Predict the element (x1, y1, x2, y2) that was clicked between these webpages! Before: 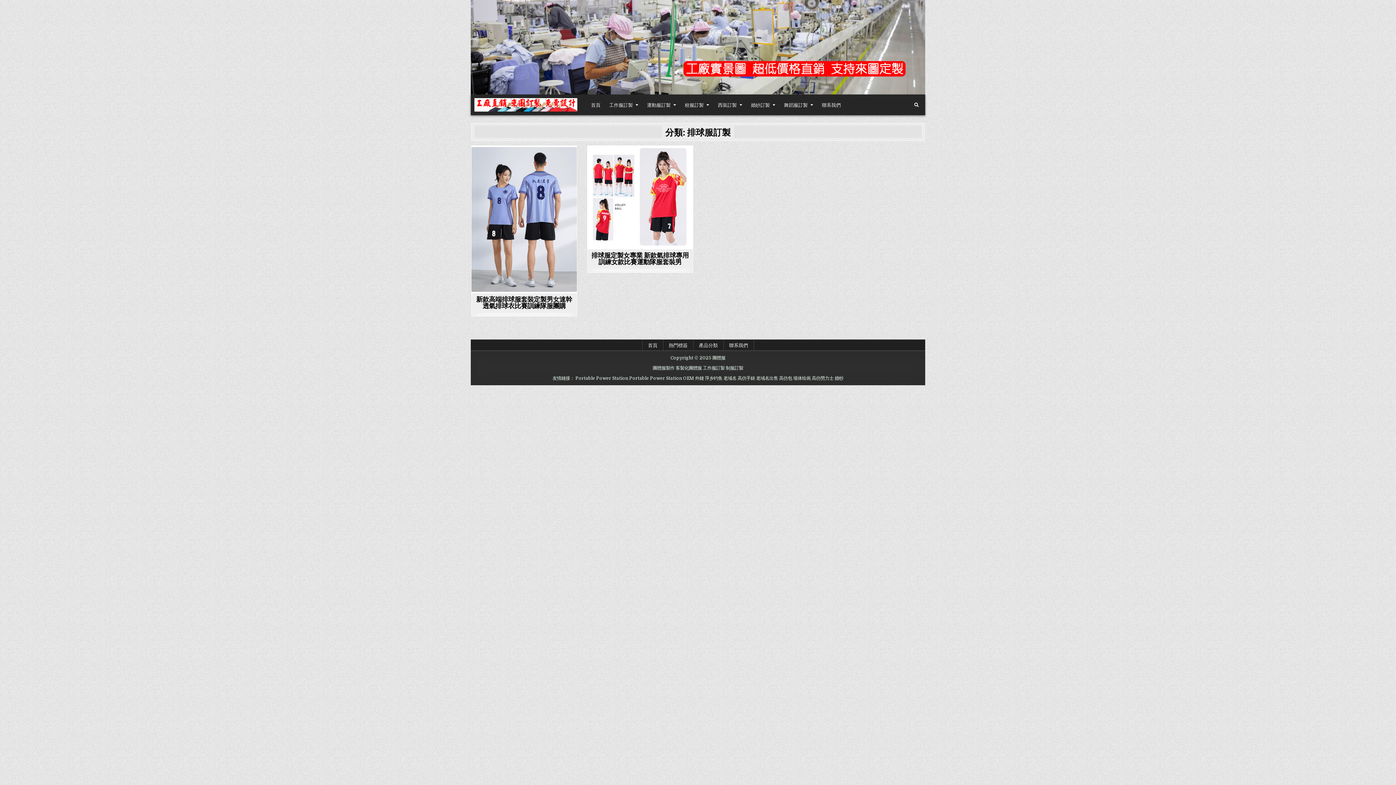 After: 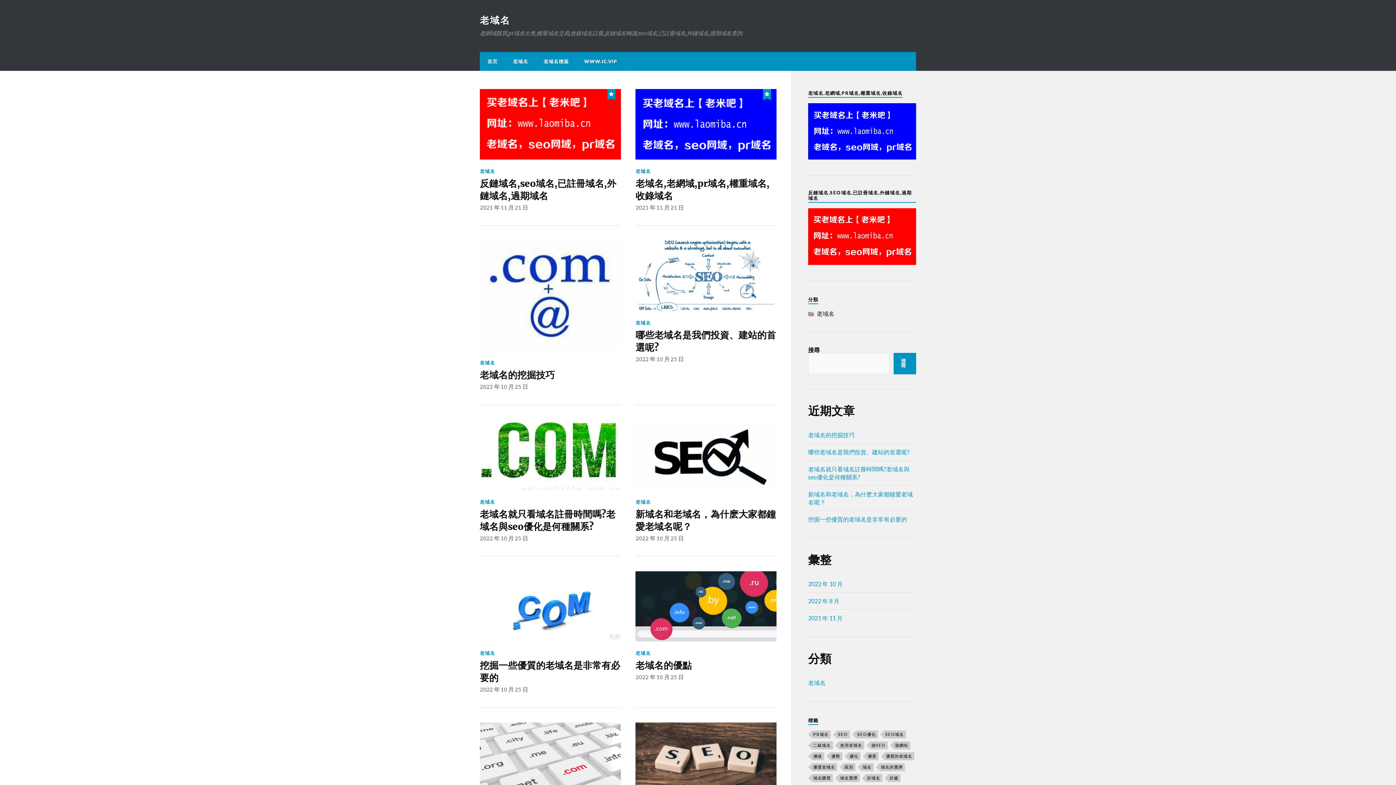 Action: bbox: (723, 375, 736, 380) label: 老域名